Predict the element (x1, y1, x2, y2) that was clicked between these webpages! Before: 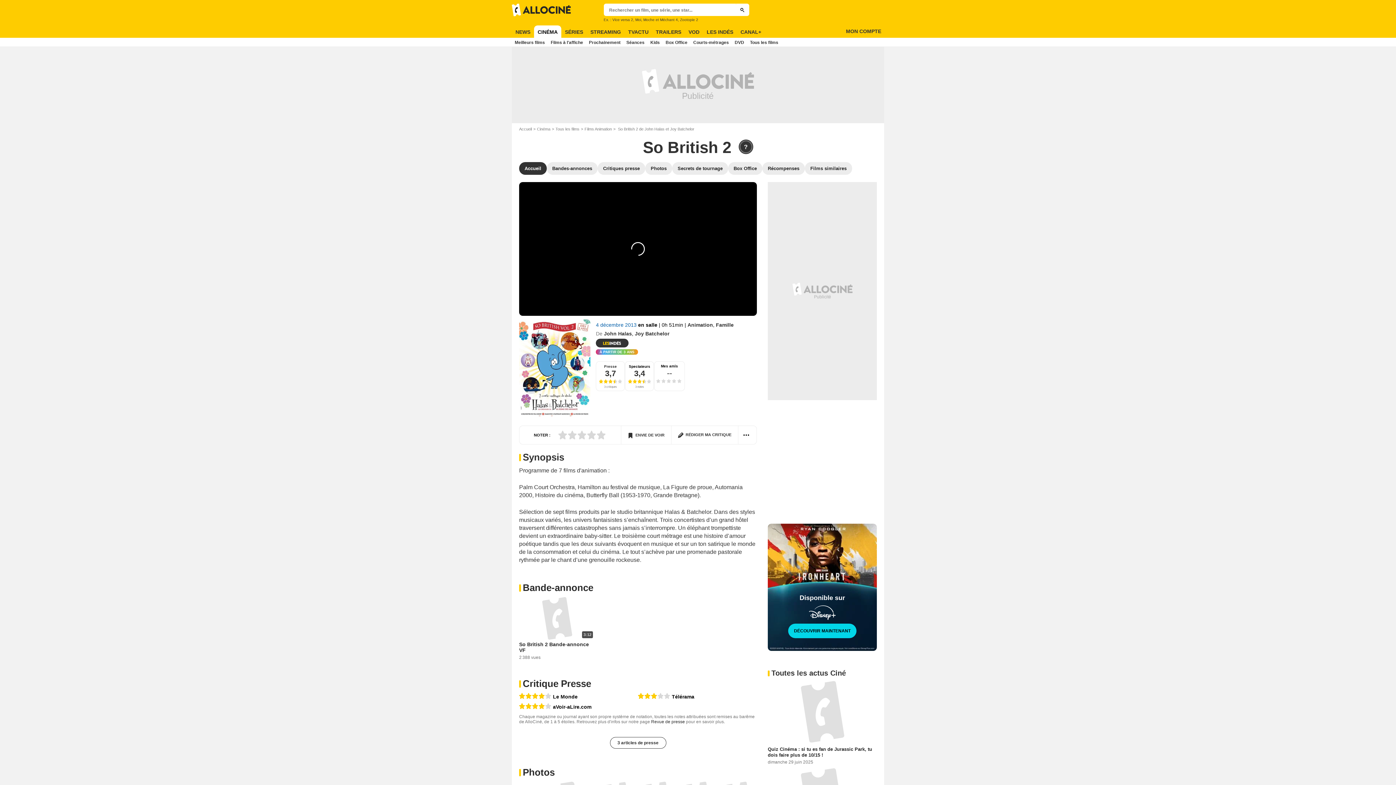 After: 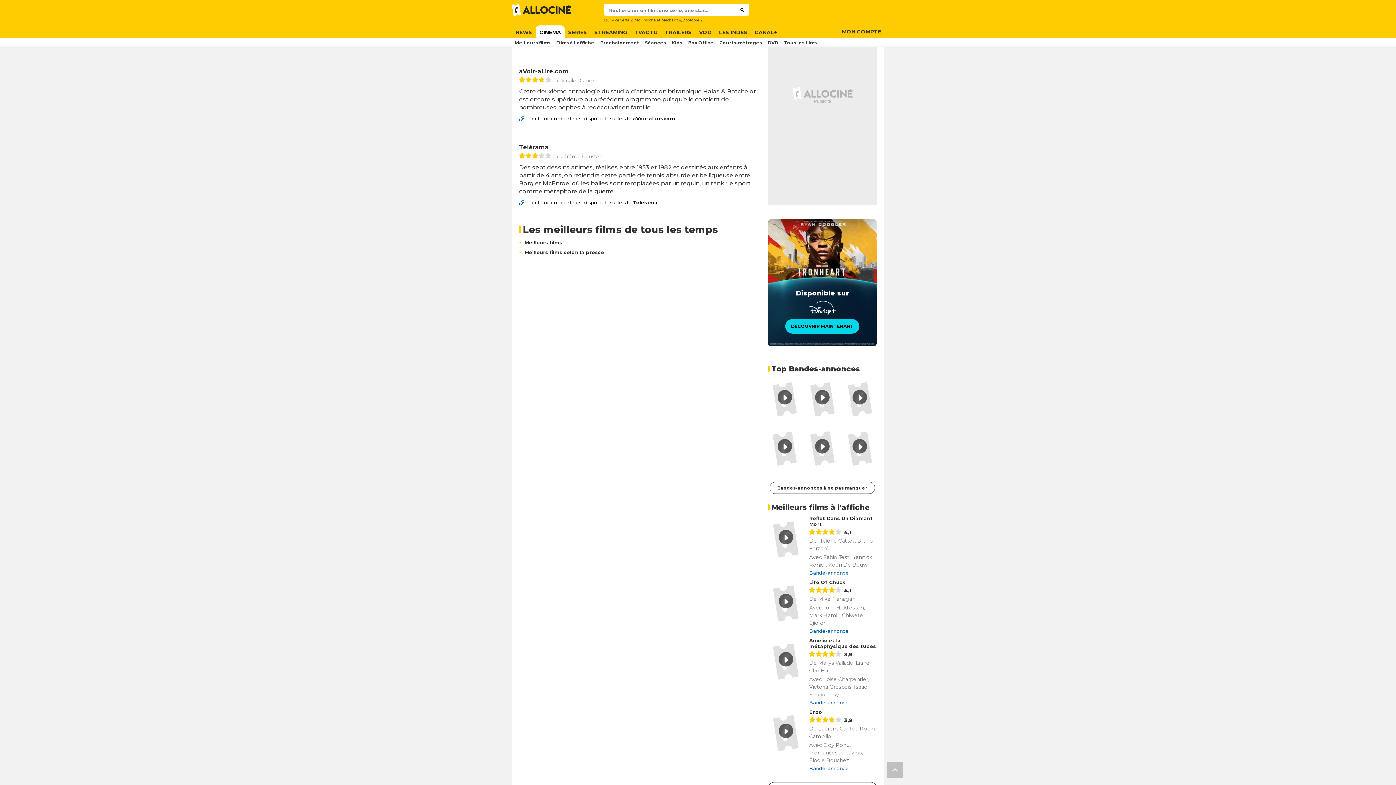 Action: label: Le Monde bbox: (553, 694, 577, 699)